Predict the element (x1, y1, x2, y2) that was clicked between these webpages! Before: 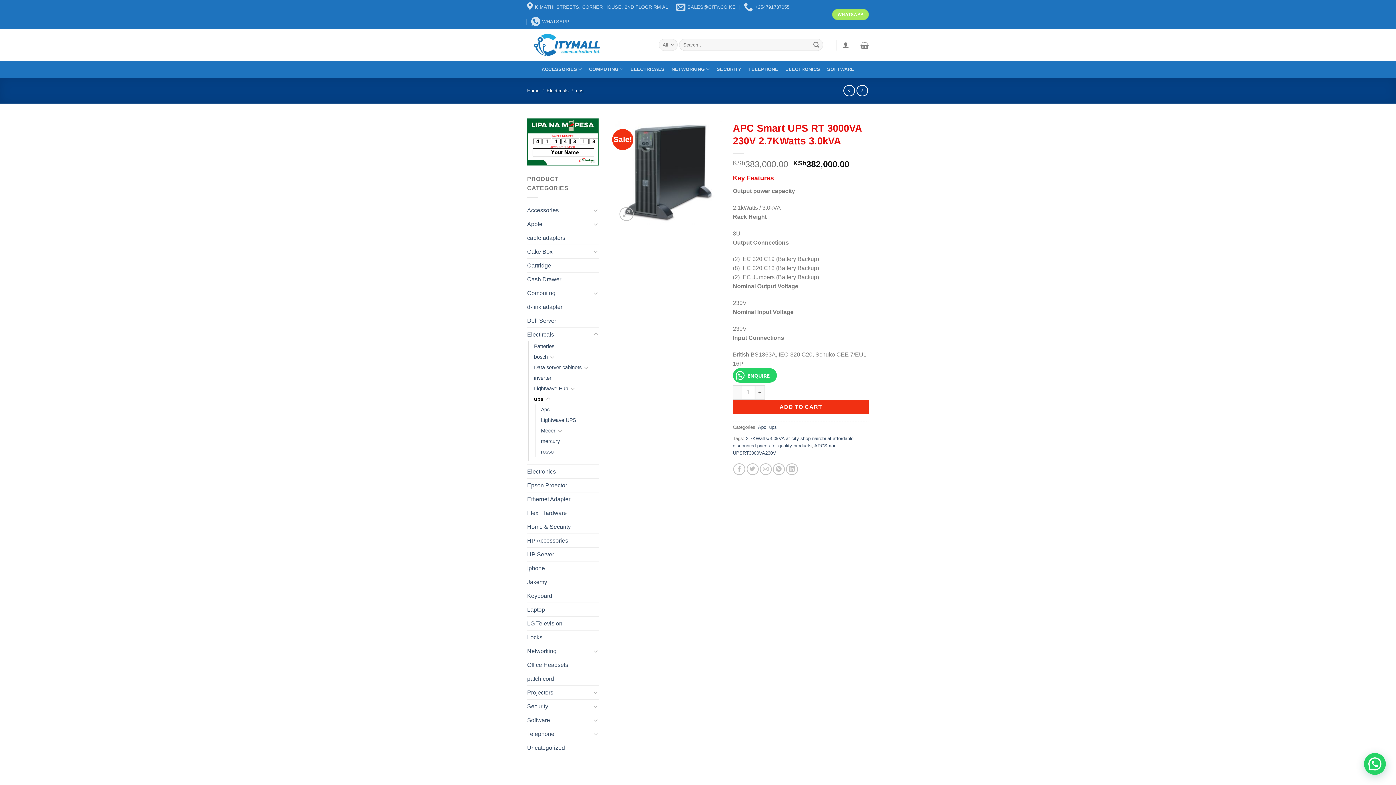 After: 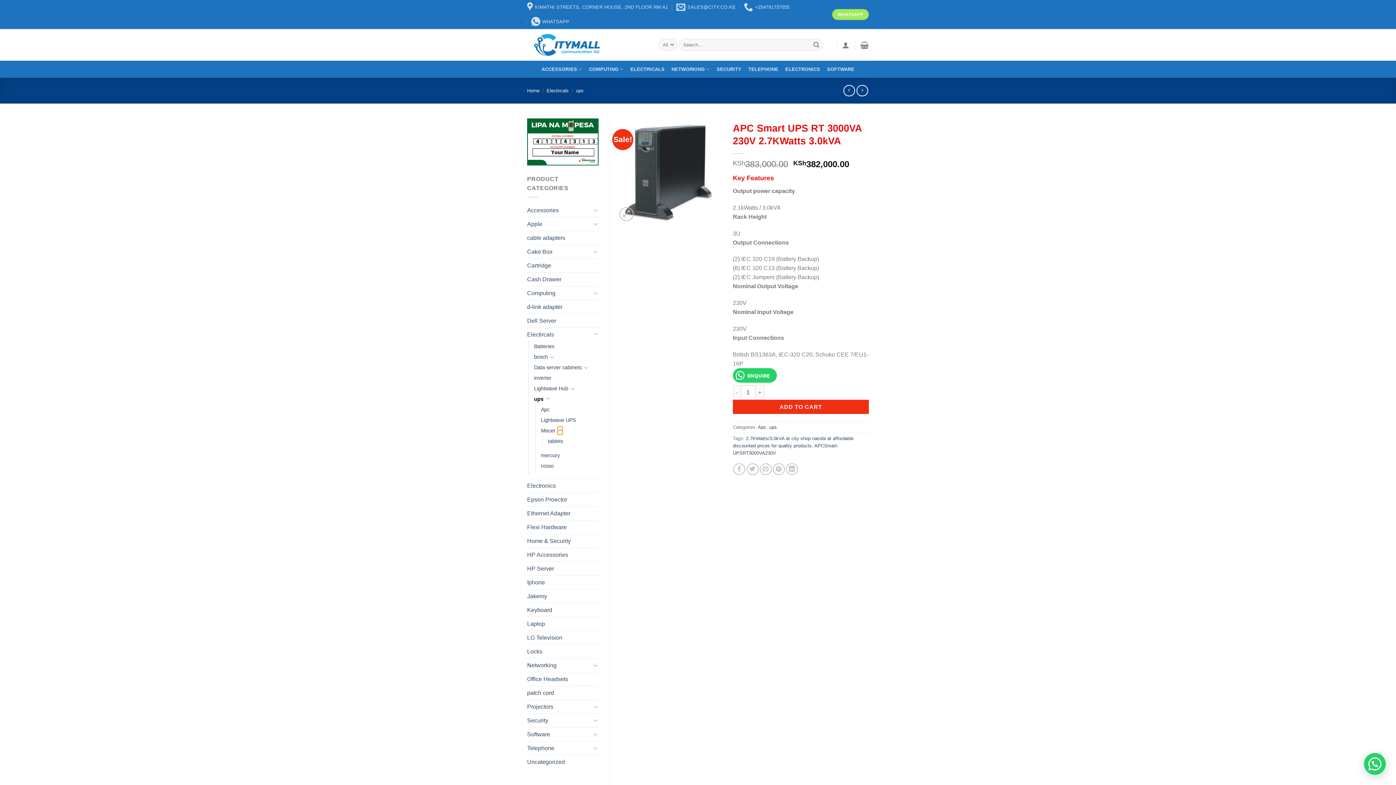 Action: bbox: (557, 426, 563, 435) label: Toggle